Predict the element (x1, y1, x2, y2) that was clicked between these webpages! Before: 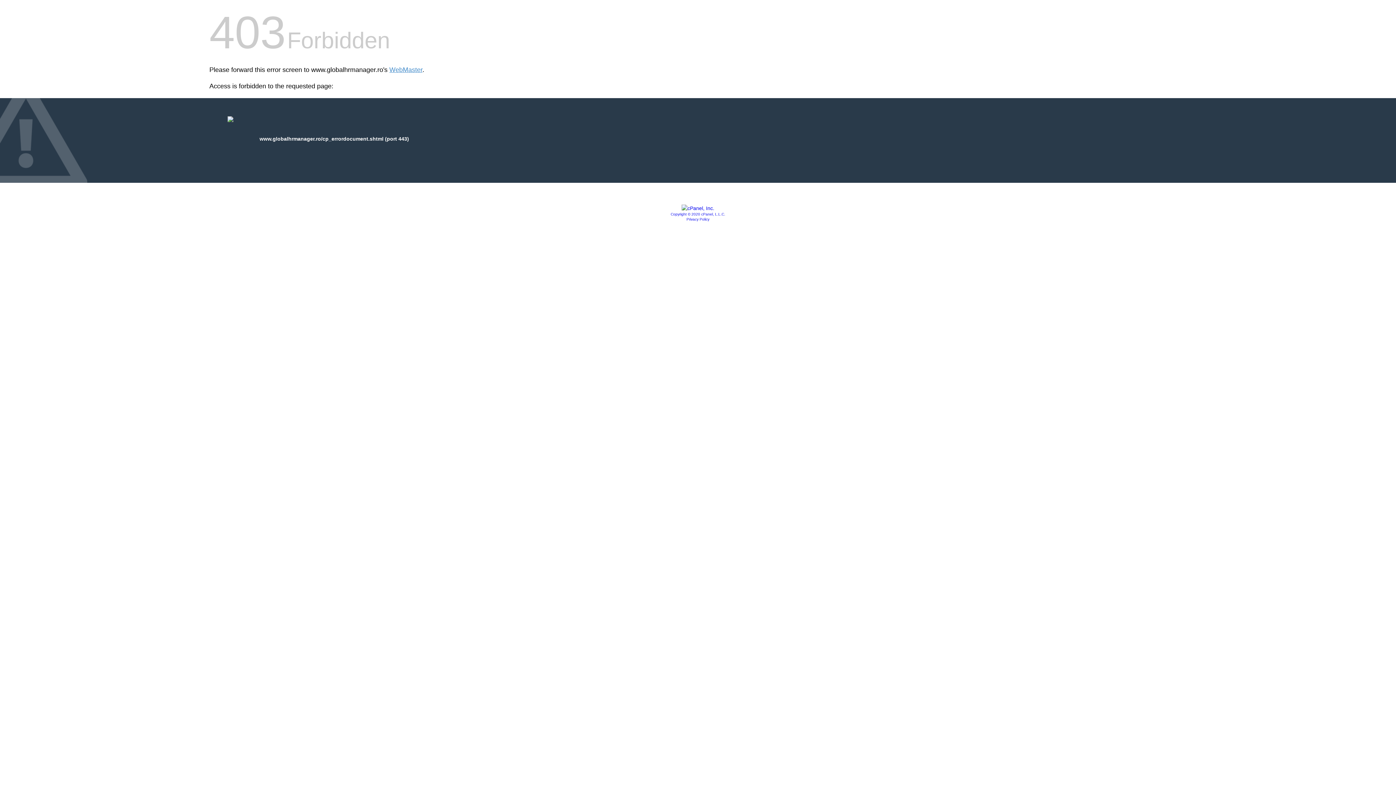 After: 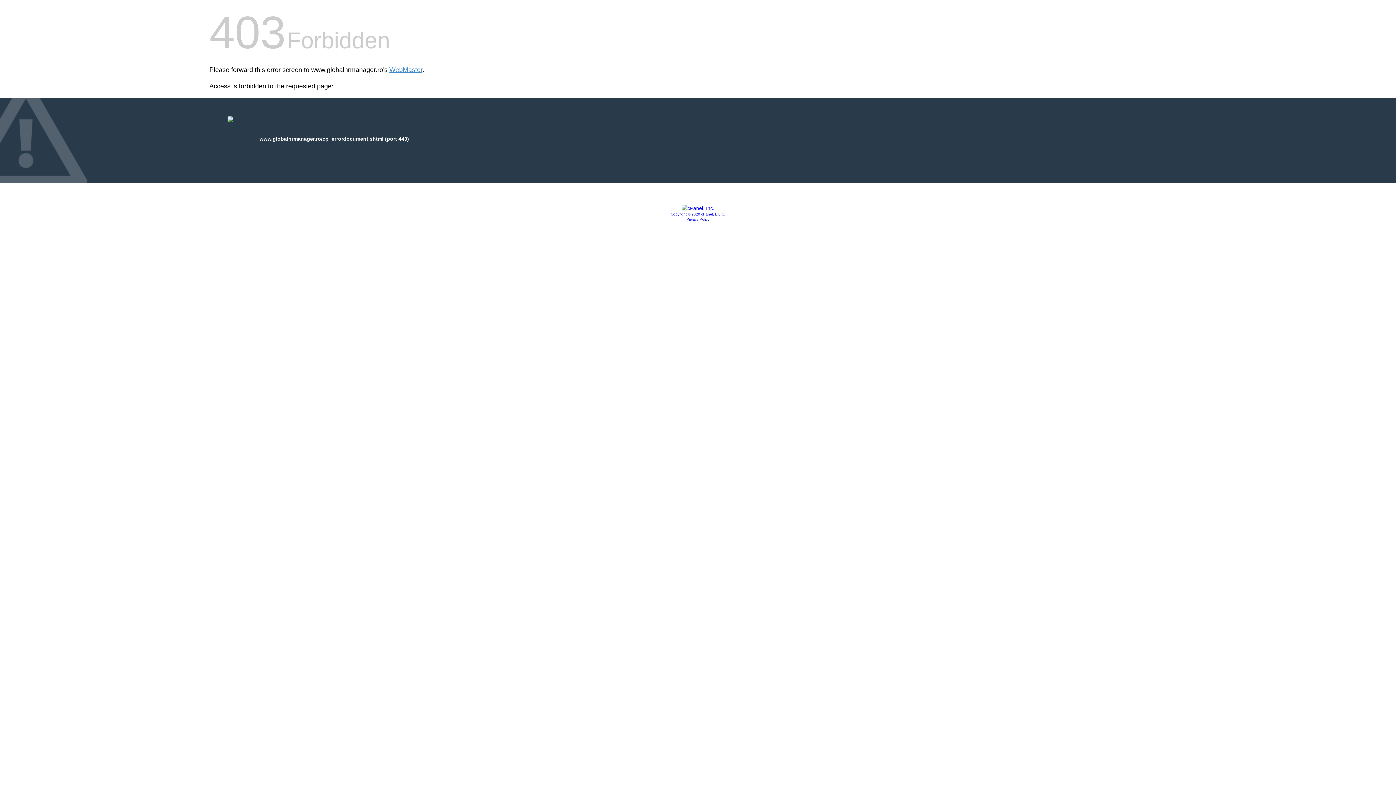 Action: bbox: (686, 217, 709, 221) label: Privacy Policy